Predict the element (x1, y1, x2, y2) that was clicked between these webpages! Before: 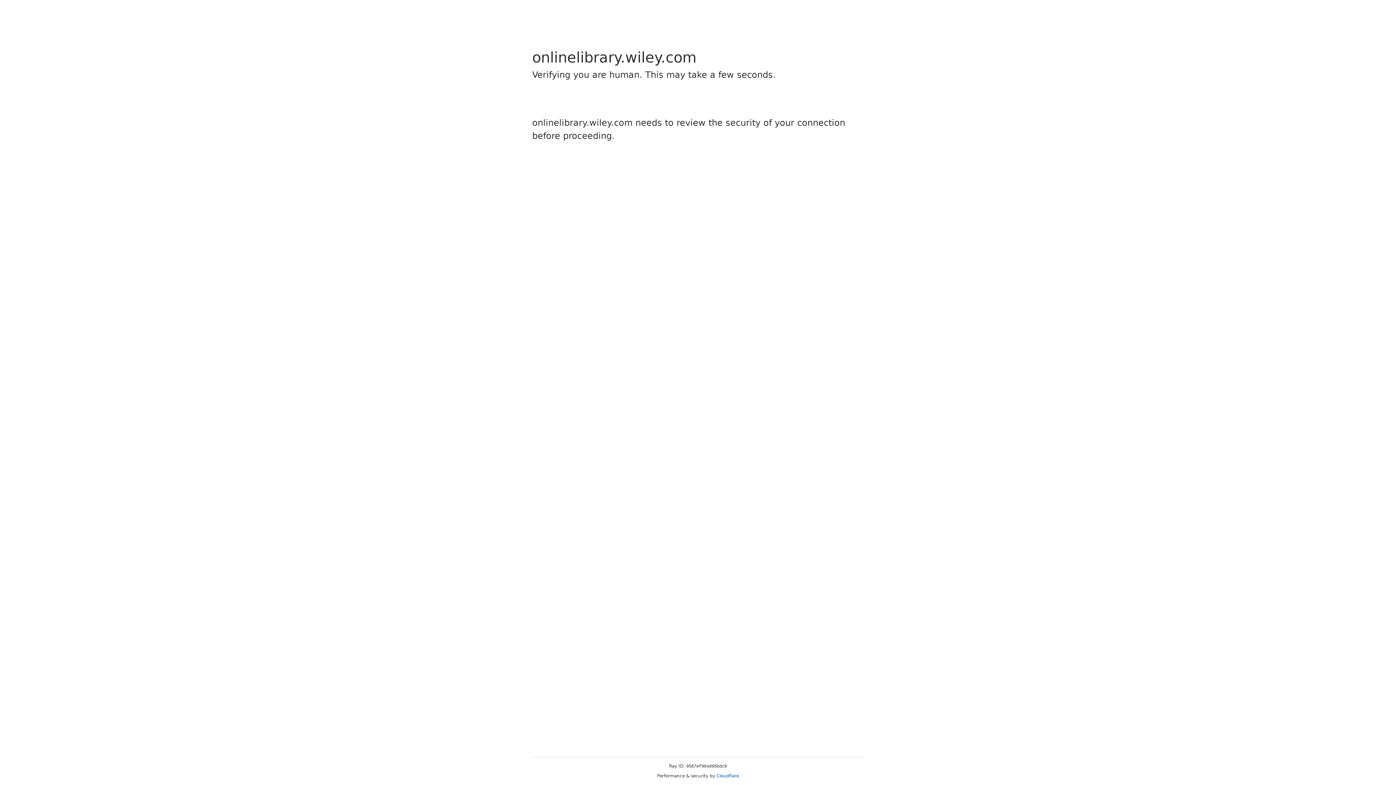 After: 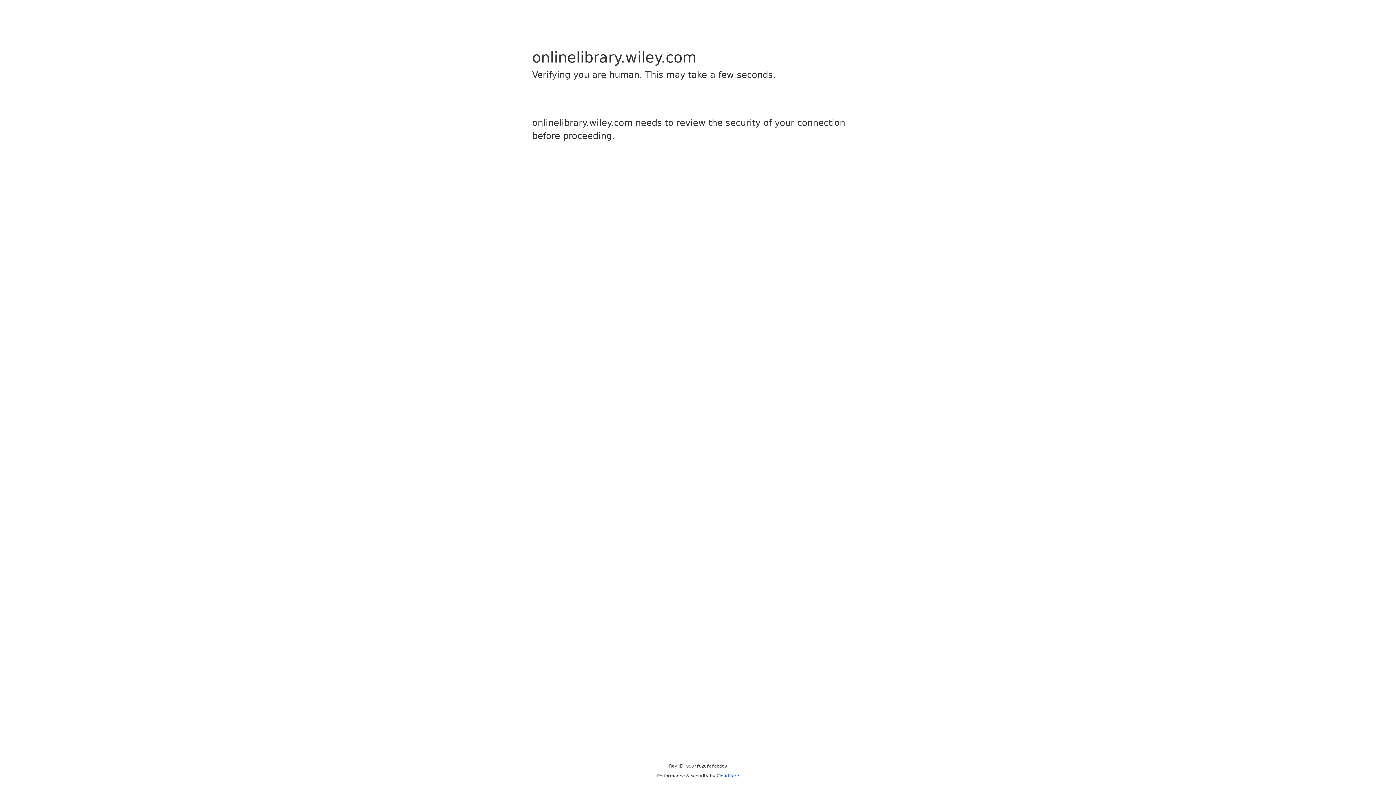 Action: bbox: (716, 773, 739, 778) label: Cloudflare